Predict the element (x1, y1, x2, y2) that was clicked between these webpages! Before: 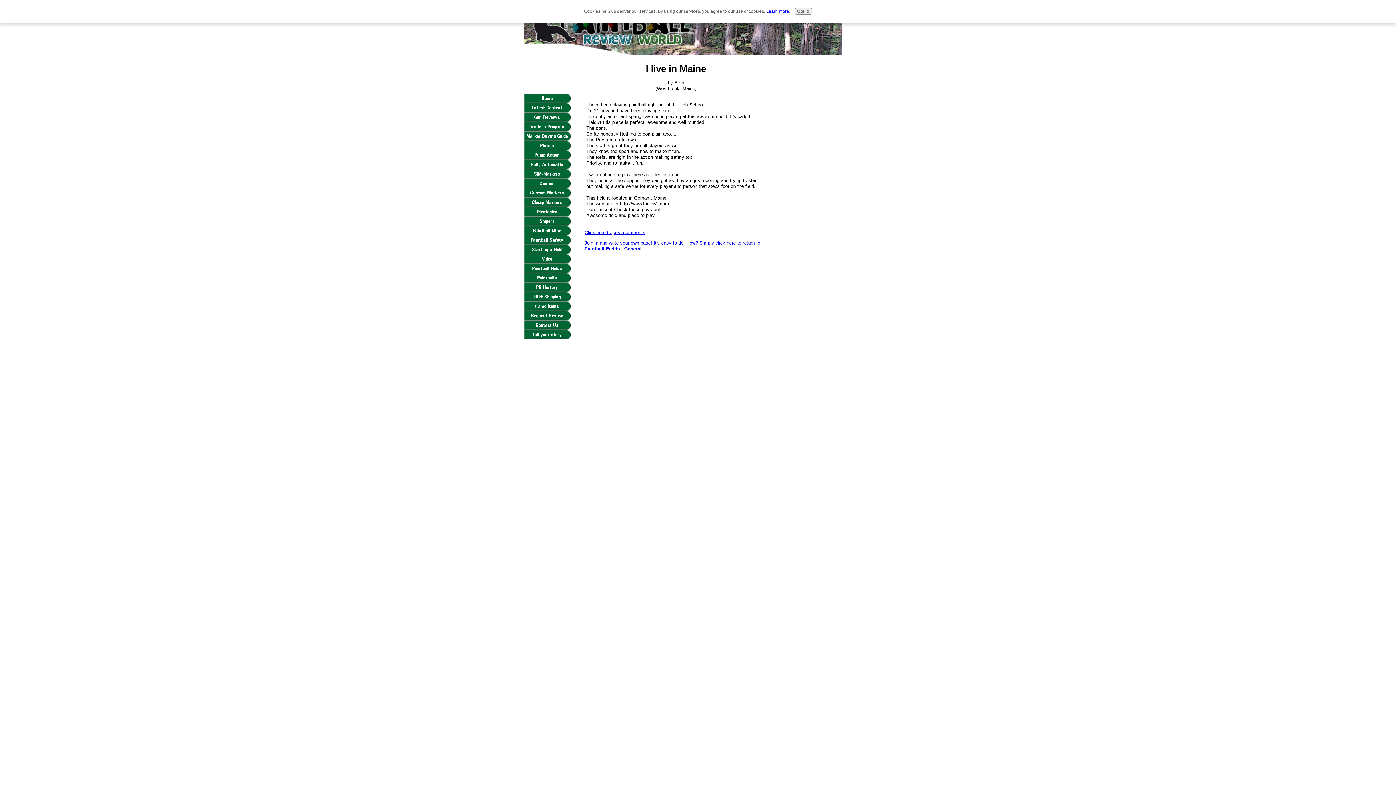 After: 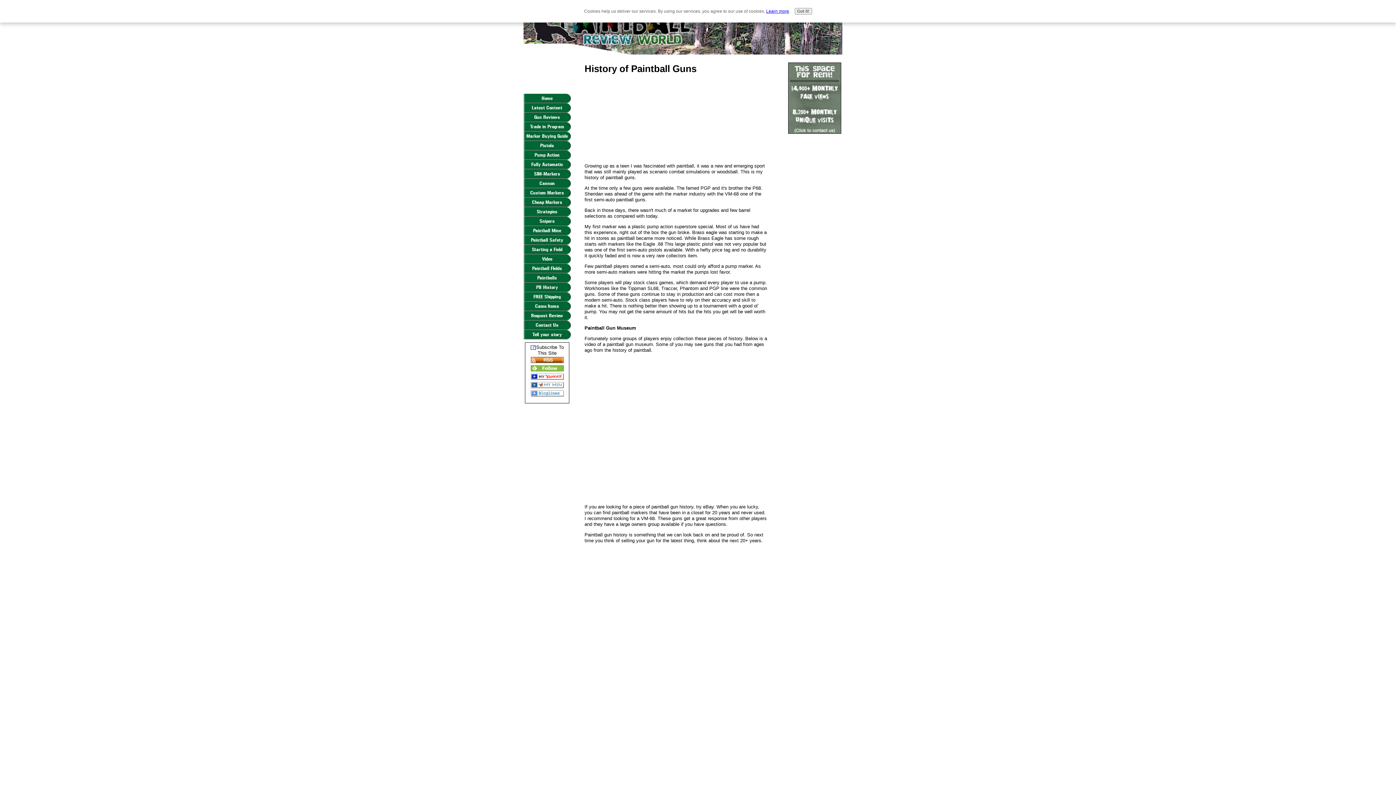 Action: bbox: (523, 282, 570, 292) label: PB History